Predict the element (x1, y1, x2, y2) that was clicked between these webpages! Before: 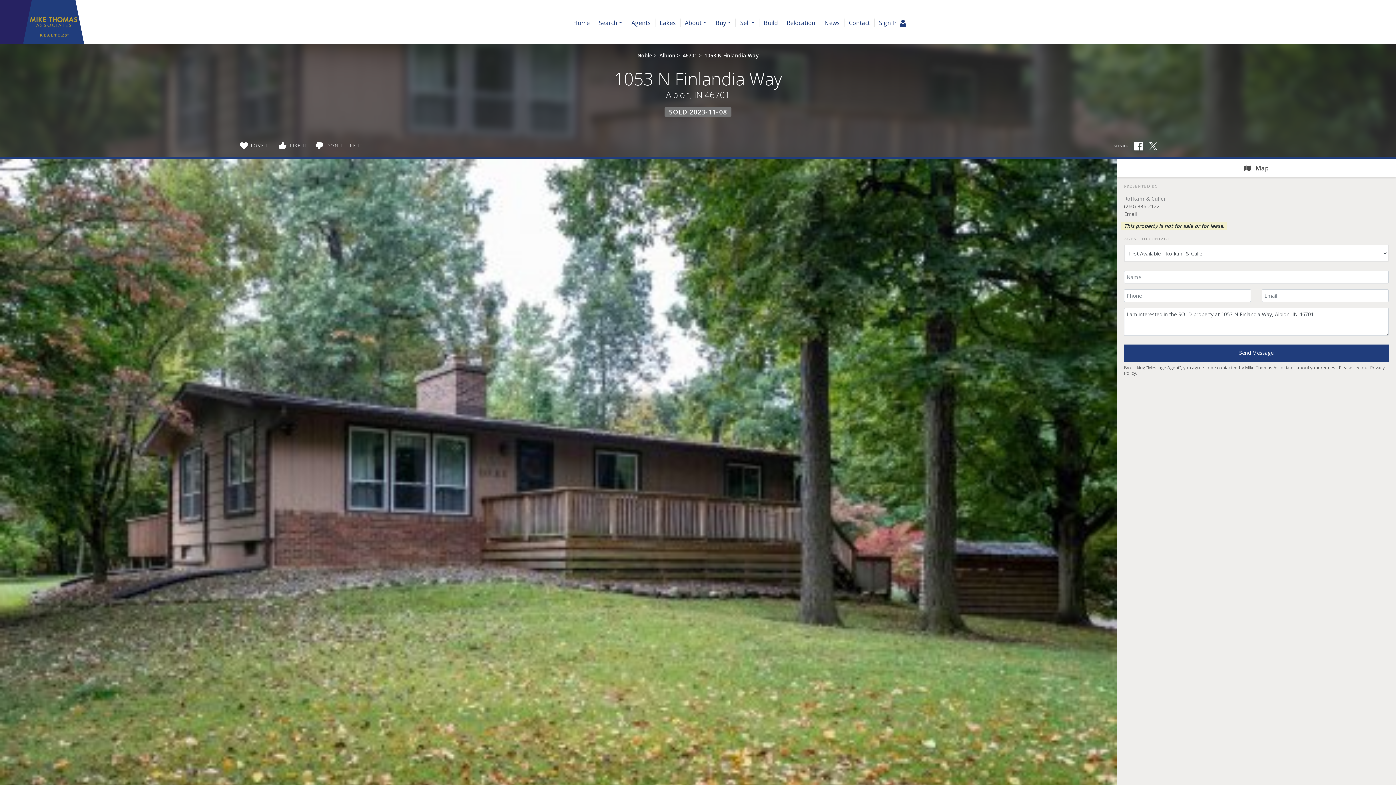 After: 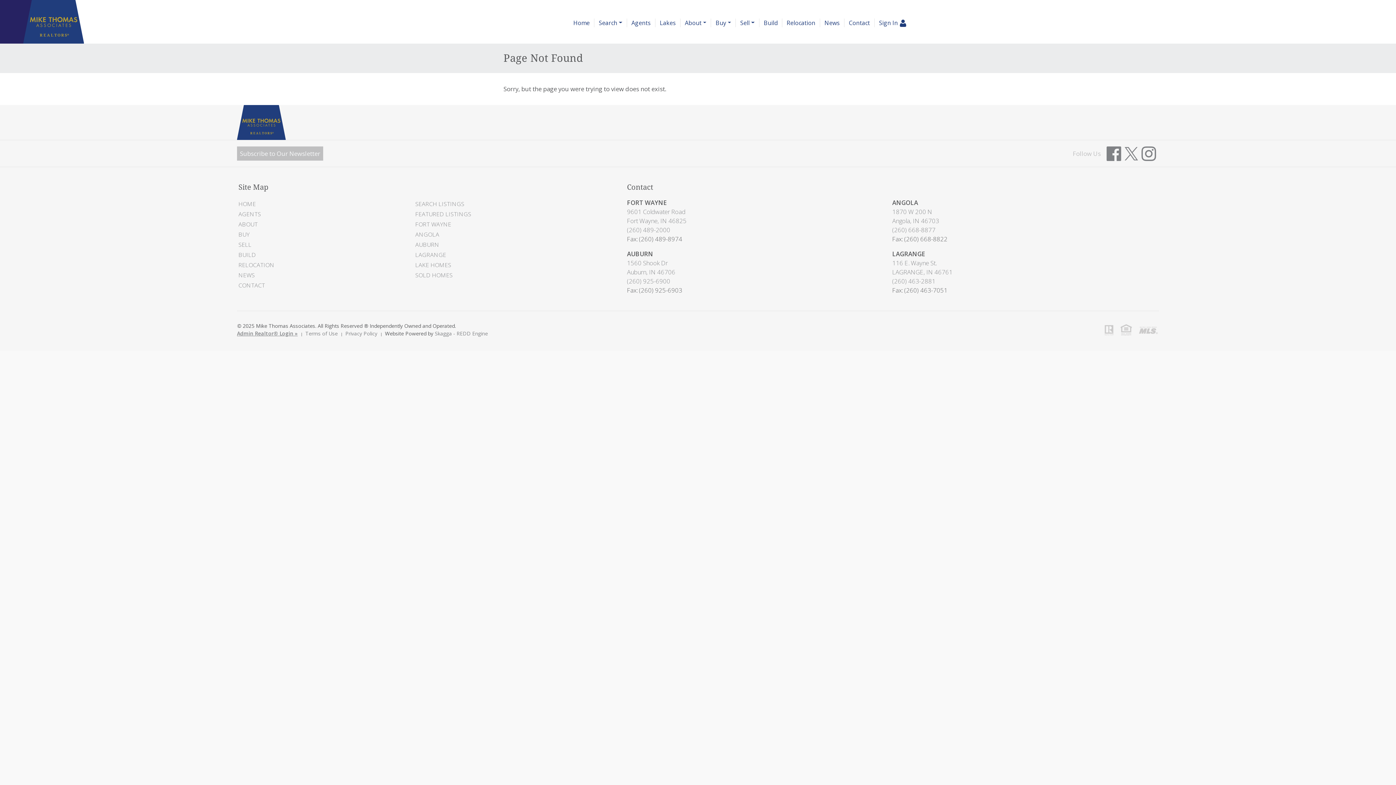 Action: bbox: (1124, 195, 1166, 202) label: Rofkahr & Culler